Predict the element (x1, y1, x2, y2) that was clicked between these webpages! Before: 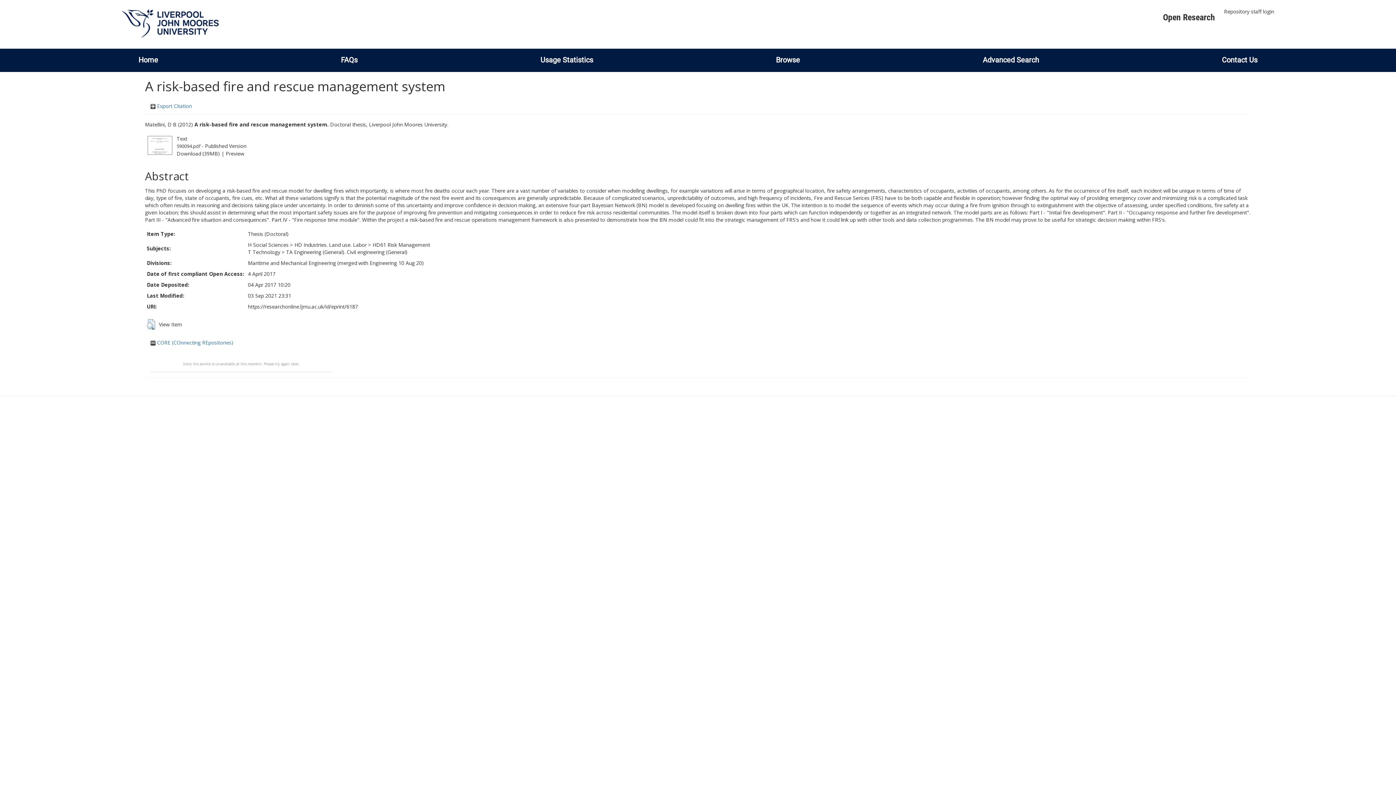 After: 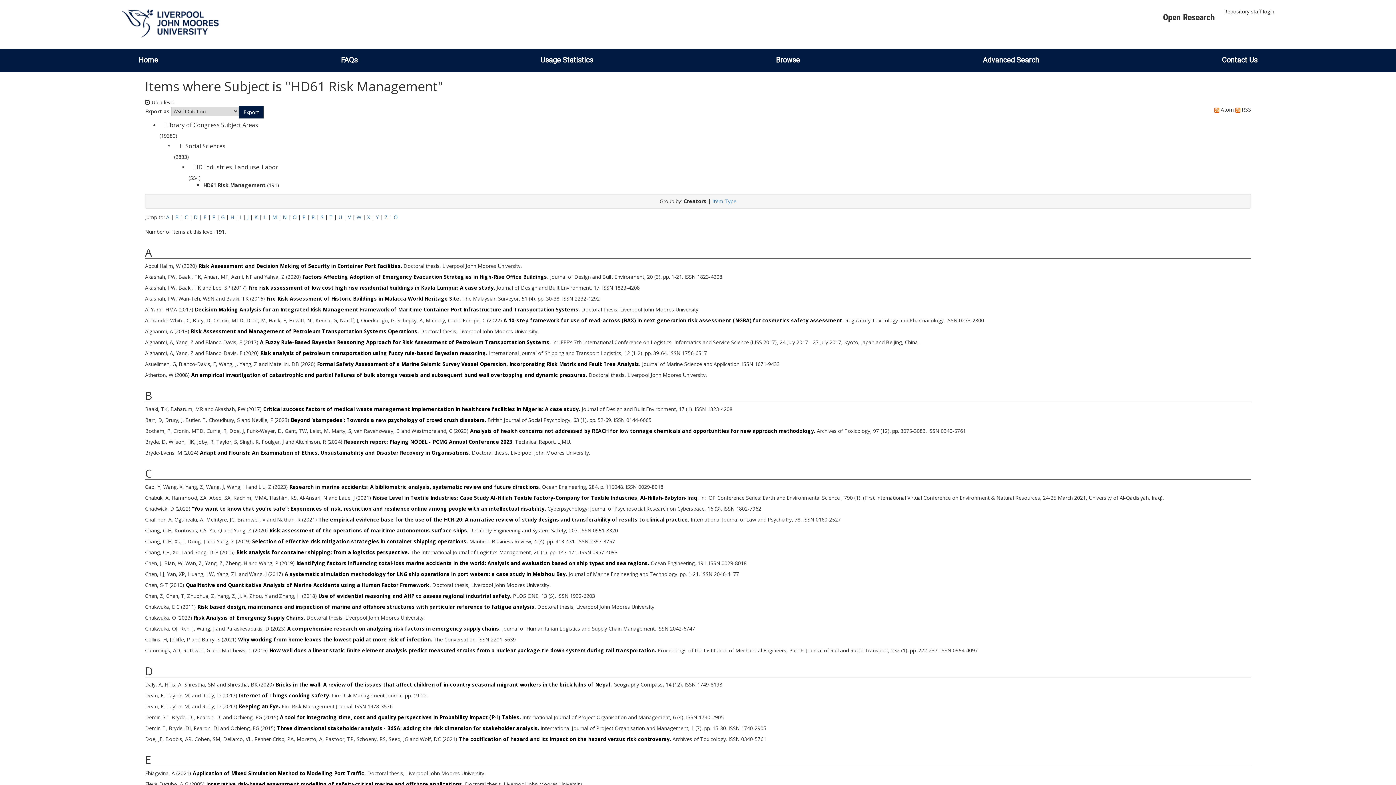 Action: bbox: (372, 241, 430, 248) label: HD61 Risk Management